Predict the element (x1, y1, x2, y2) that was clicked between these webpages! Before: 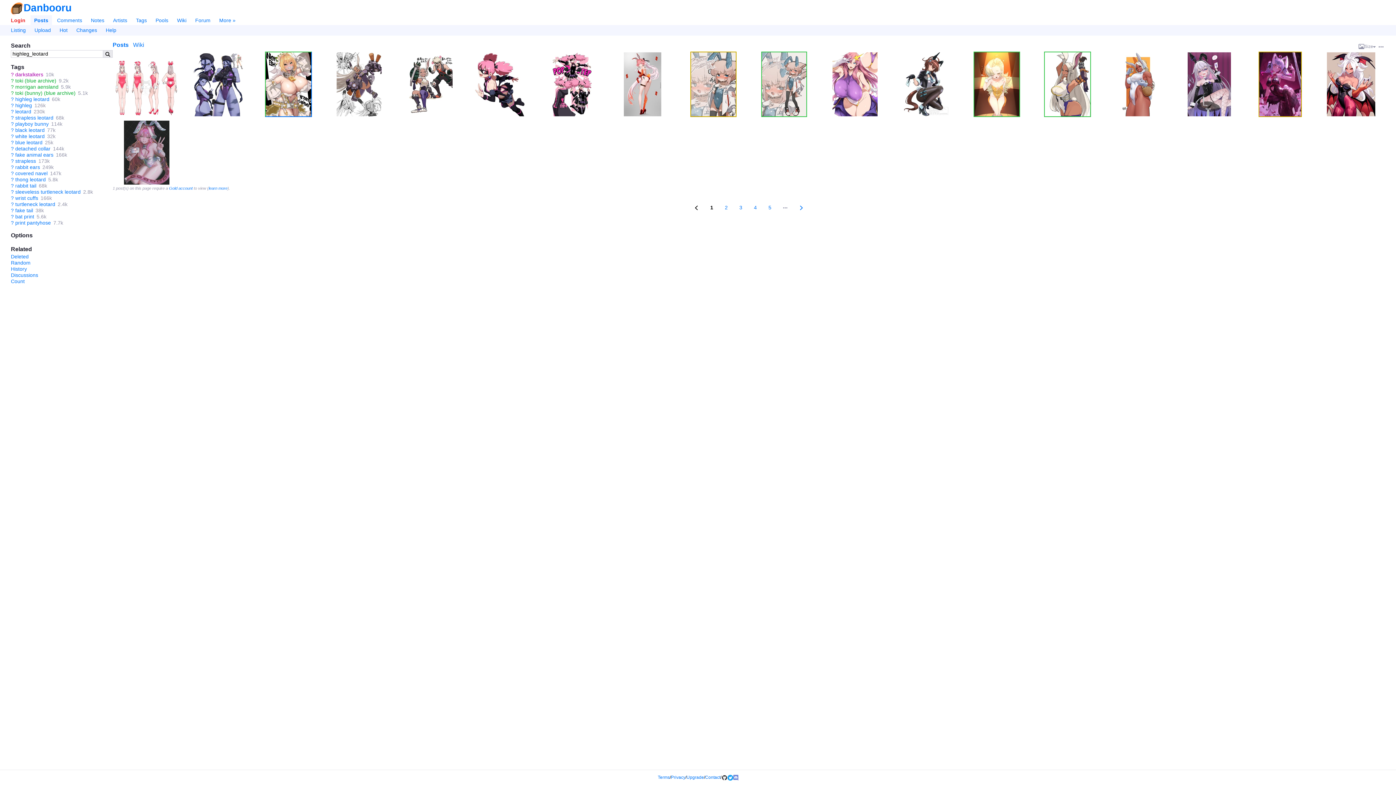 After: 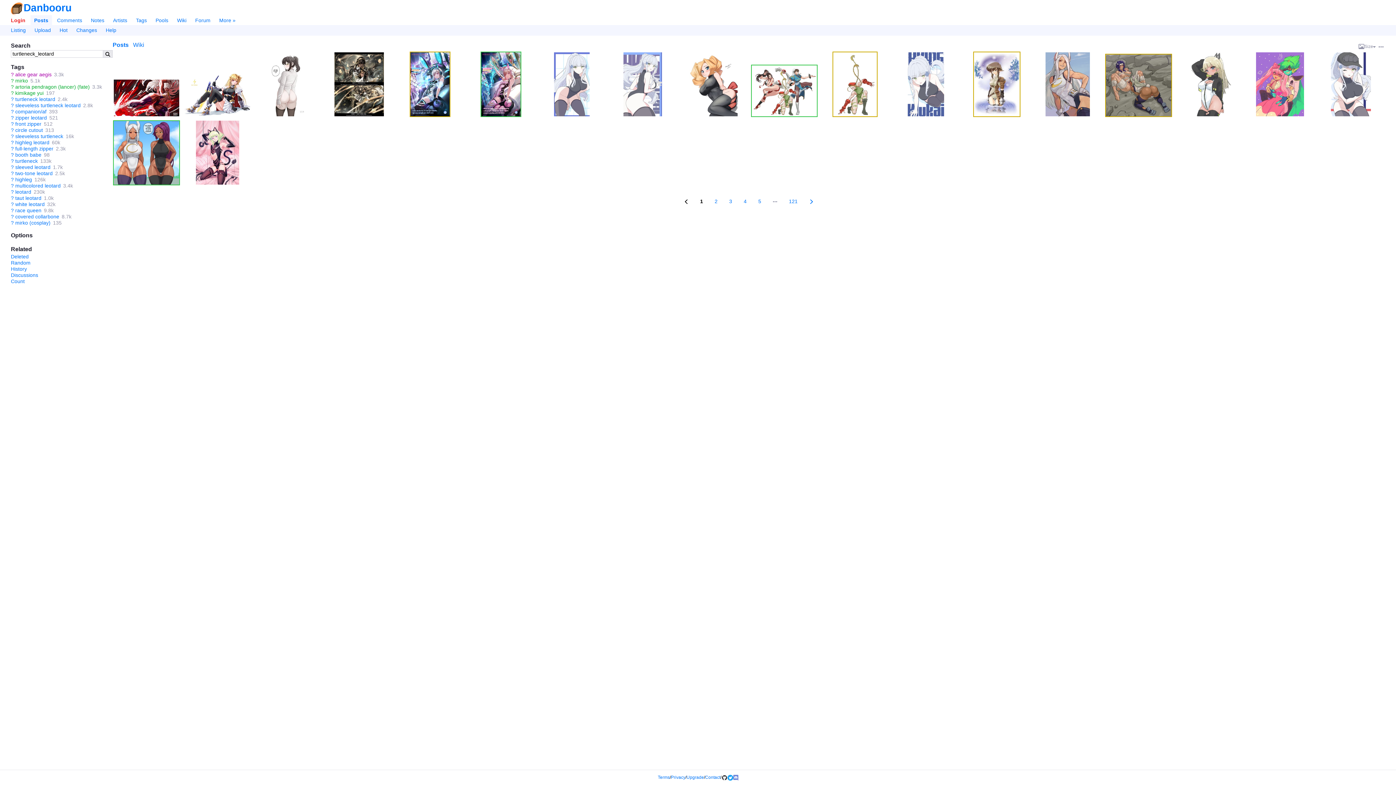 Action: label: turtleneck leotard bbox: (15, 201, 55, 207)